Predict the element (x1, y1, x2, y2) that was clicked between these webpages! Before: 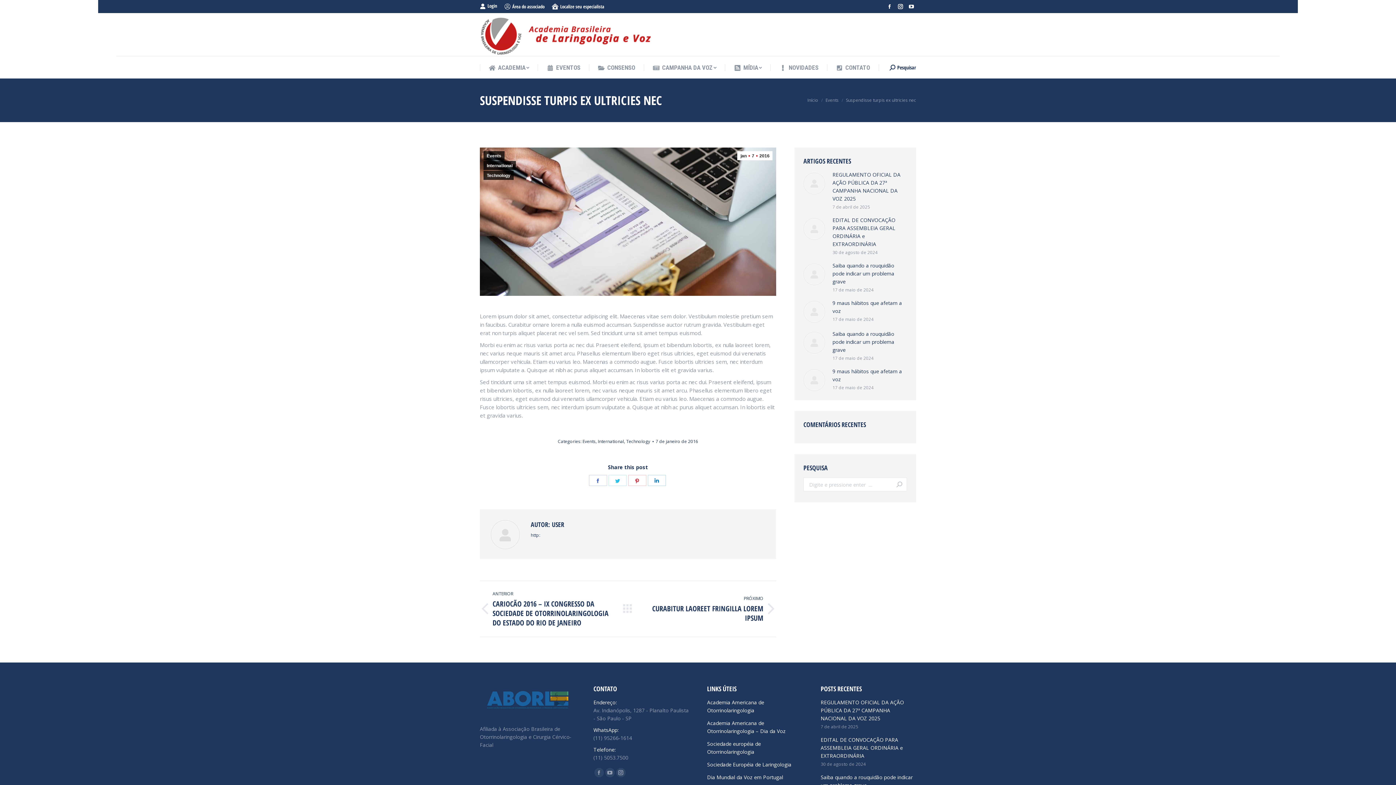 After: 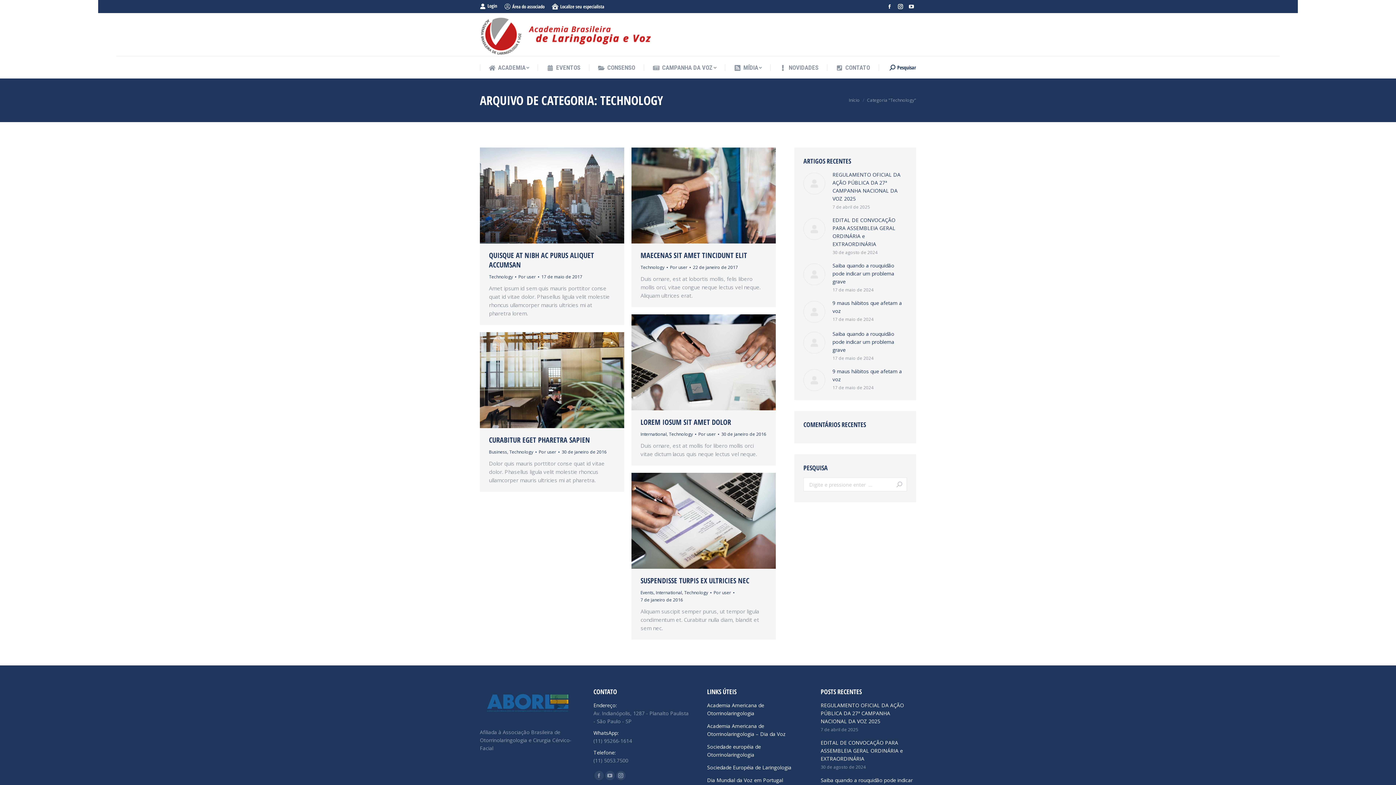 Action: bbox: (626, 438, 650, 444) label: Technology